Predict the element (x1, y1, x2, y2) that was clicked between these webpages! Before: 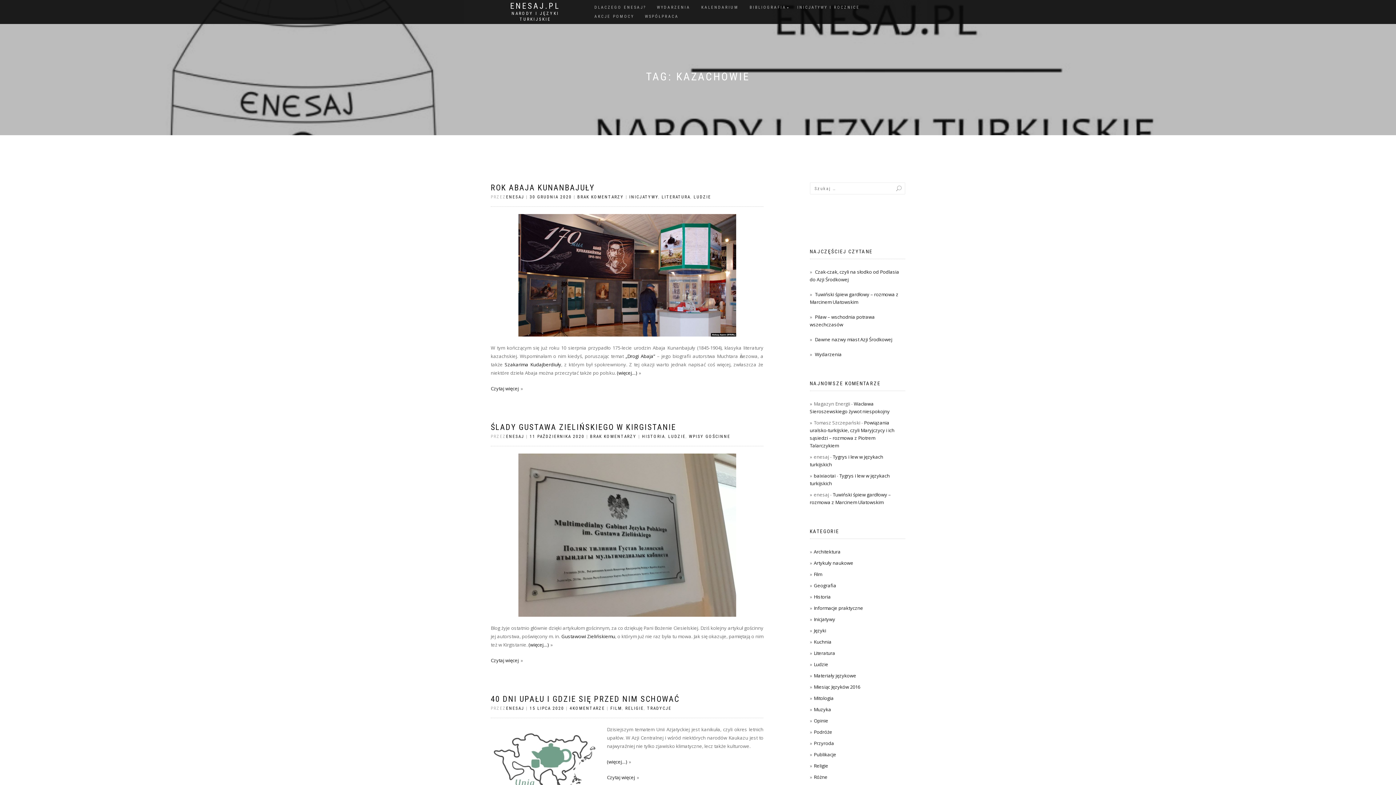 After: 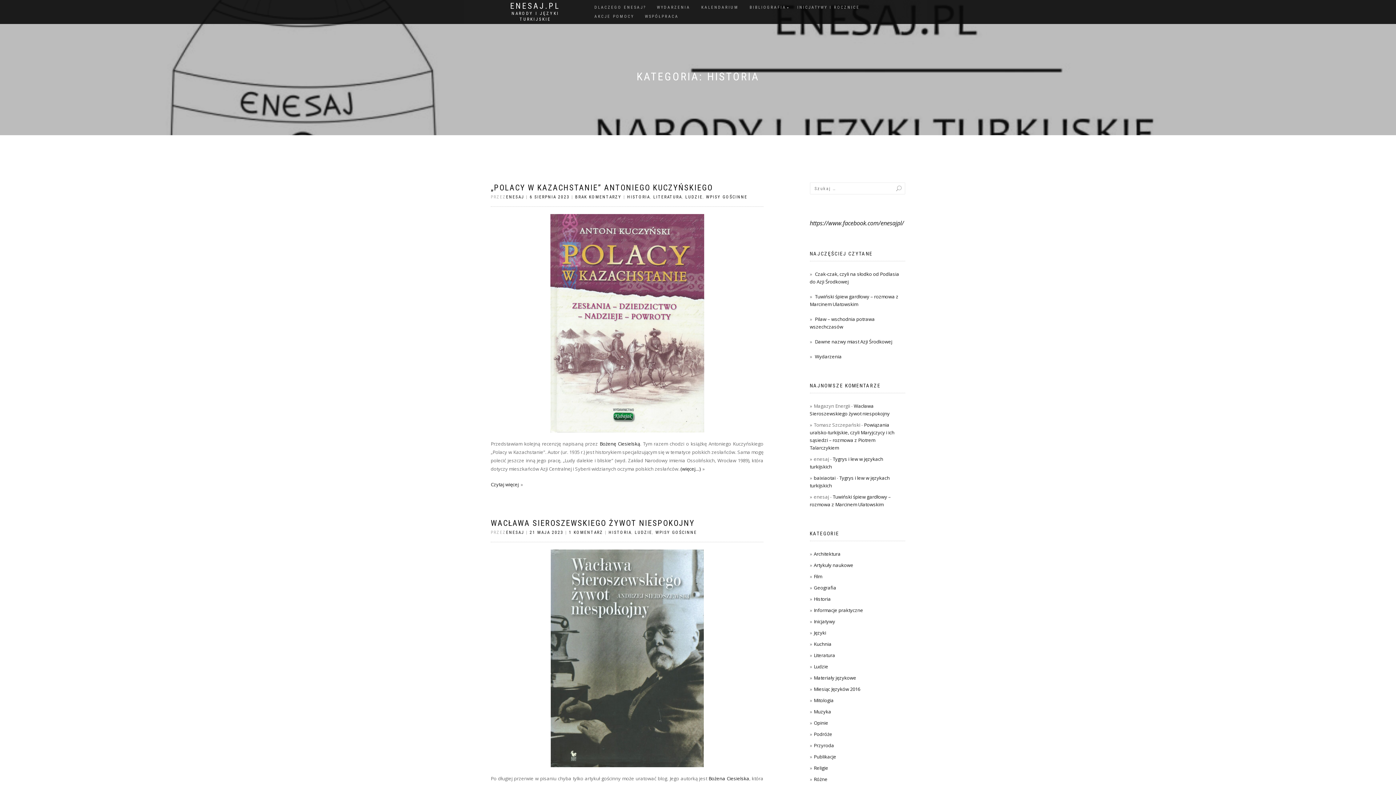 Action: bbox: (642, 434, 665, 439) label: HISTORIA